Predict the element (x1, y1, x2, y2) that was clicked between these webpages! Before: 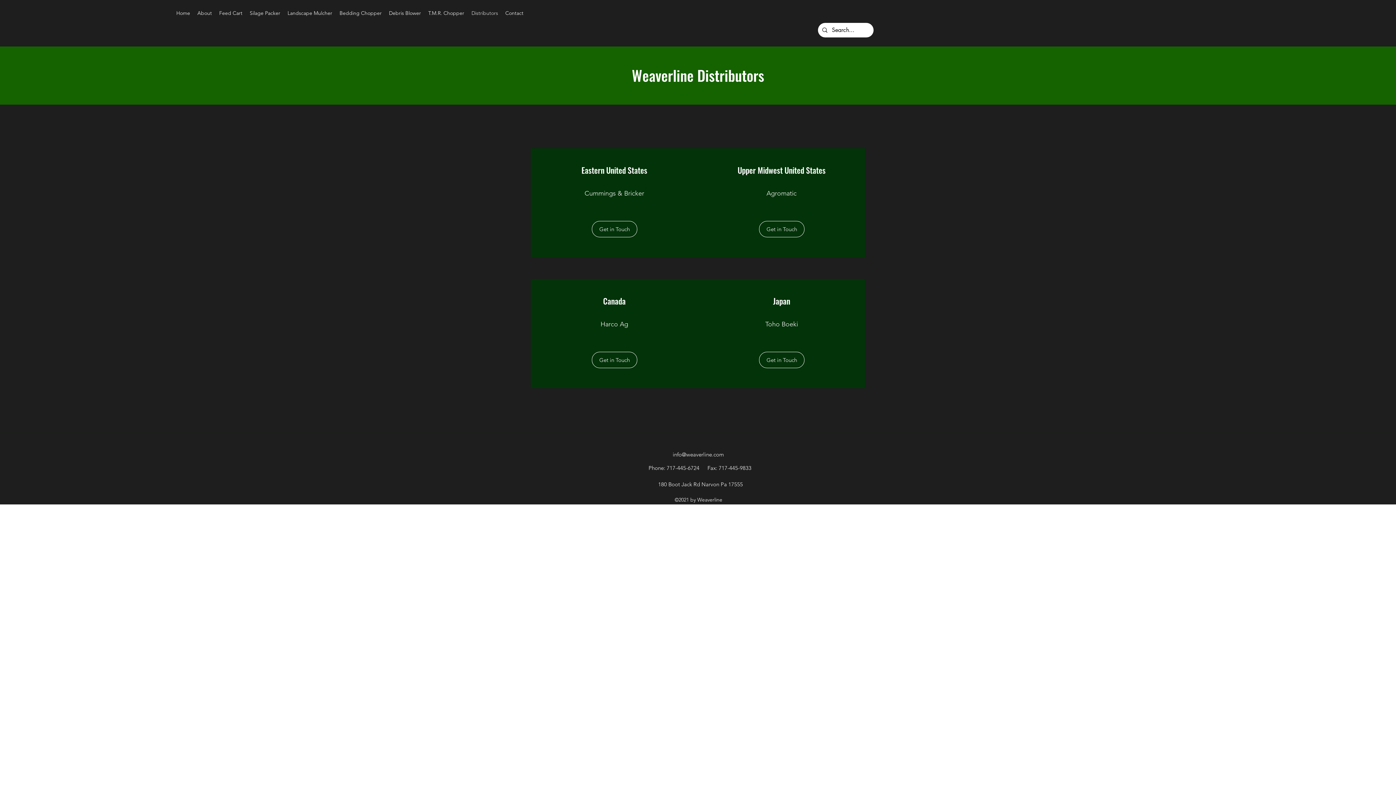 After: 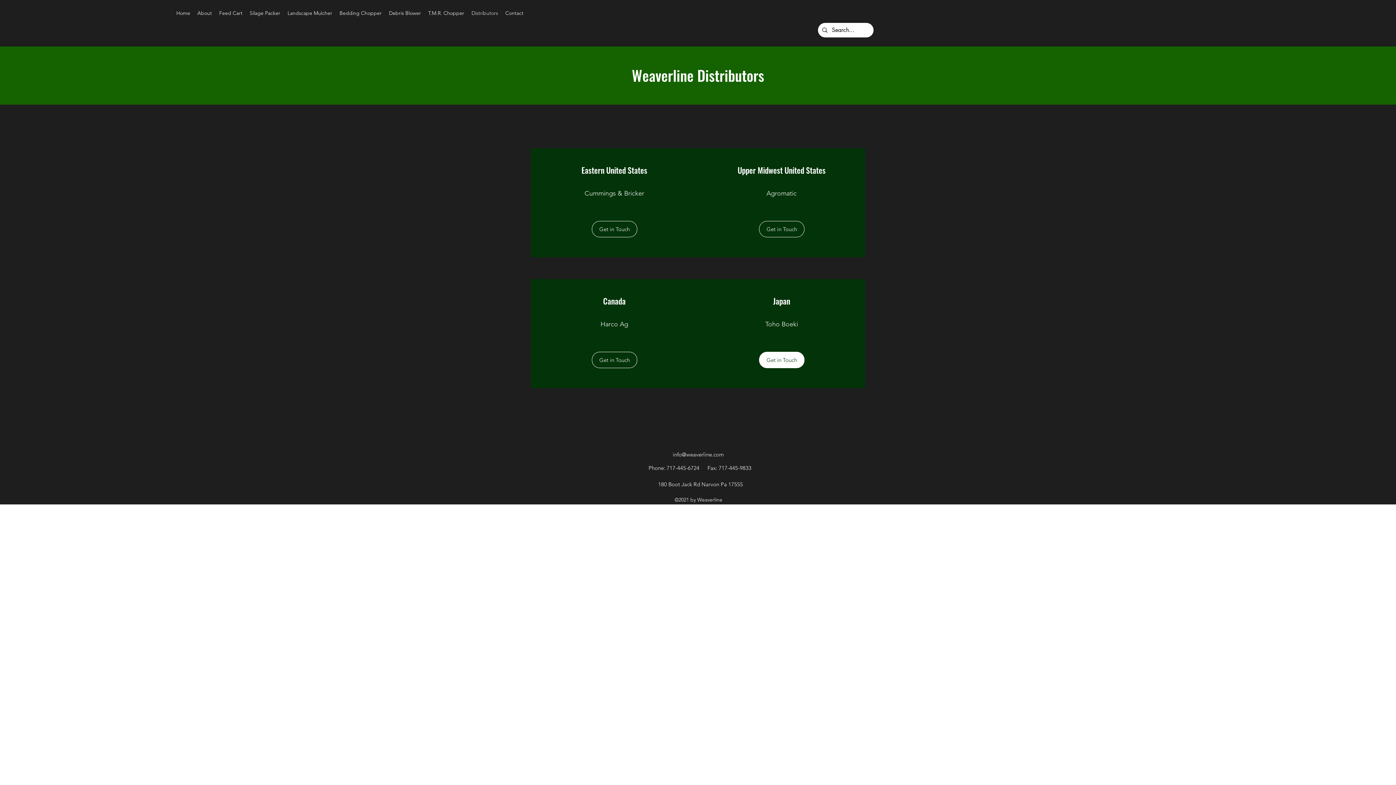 Action: label: Get in Touch bbox: (759, 352, 804, 368)